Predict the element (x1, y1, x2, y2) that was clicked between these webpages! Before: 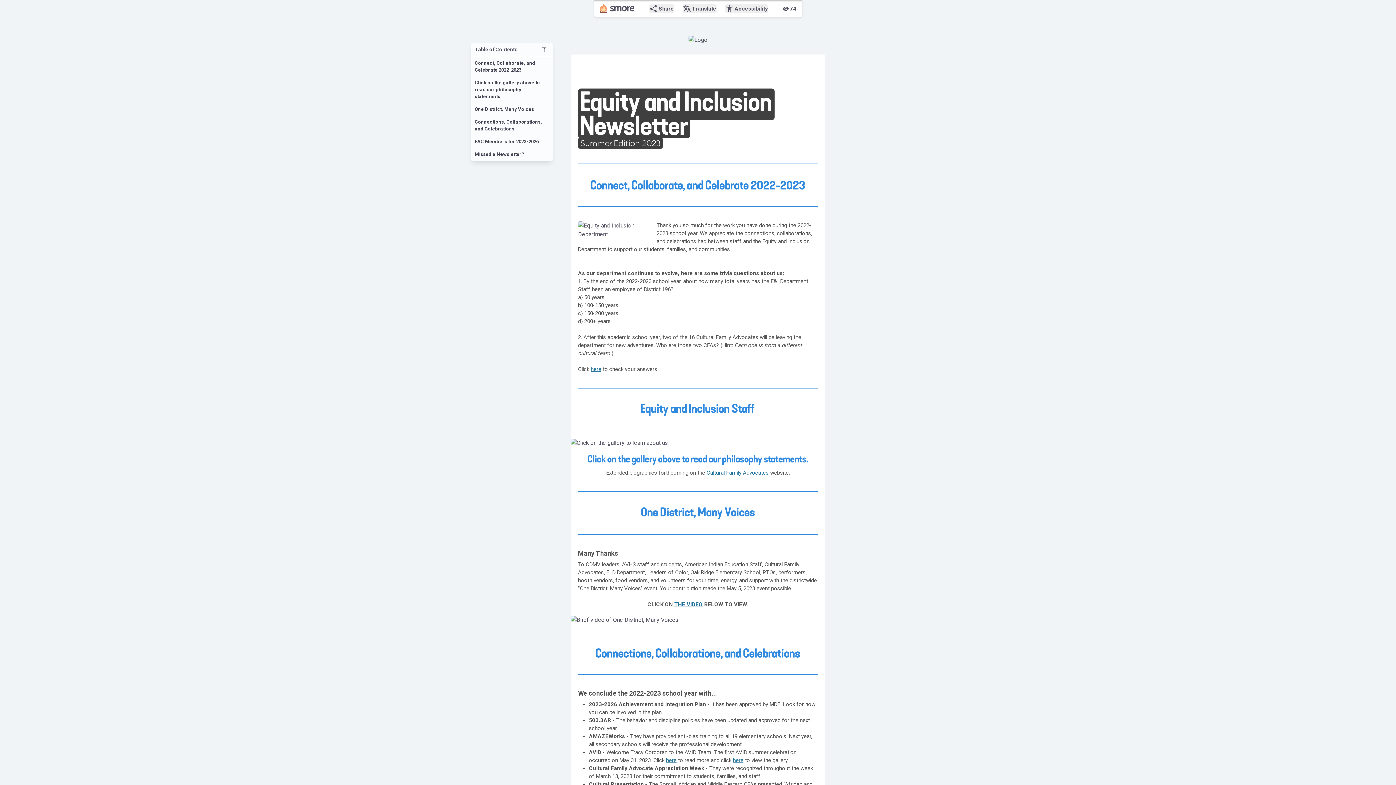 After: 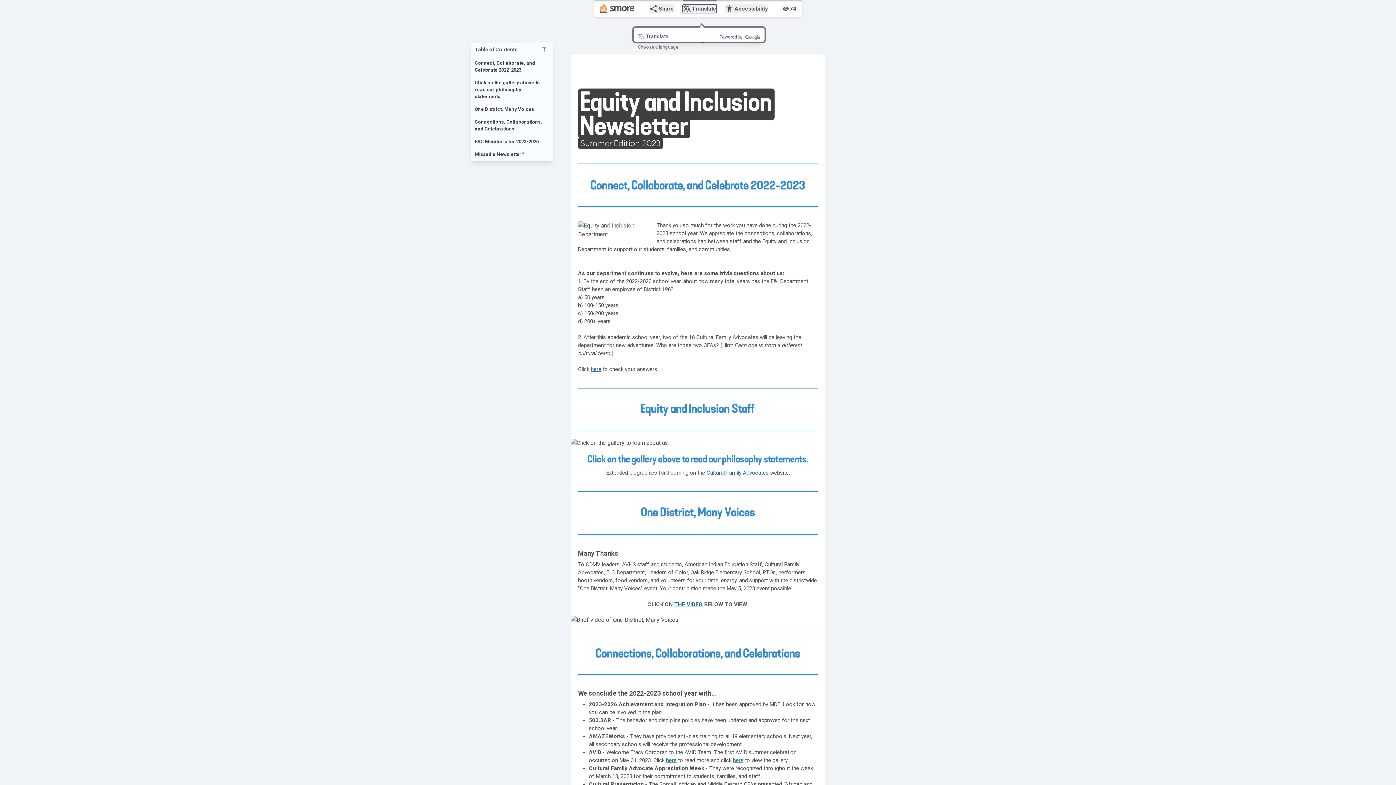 Action: bbox: (682, 4, 716, 13) label: translate
Translate